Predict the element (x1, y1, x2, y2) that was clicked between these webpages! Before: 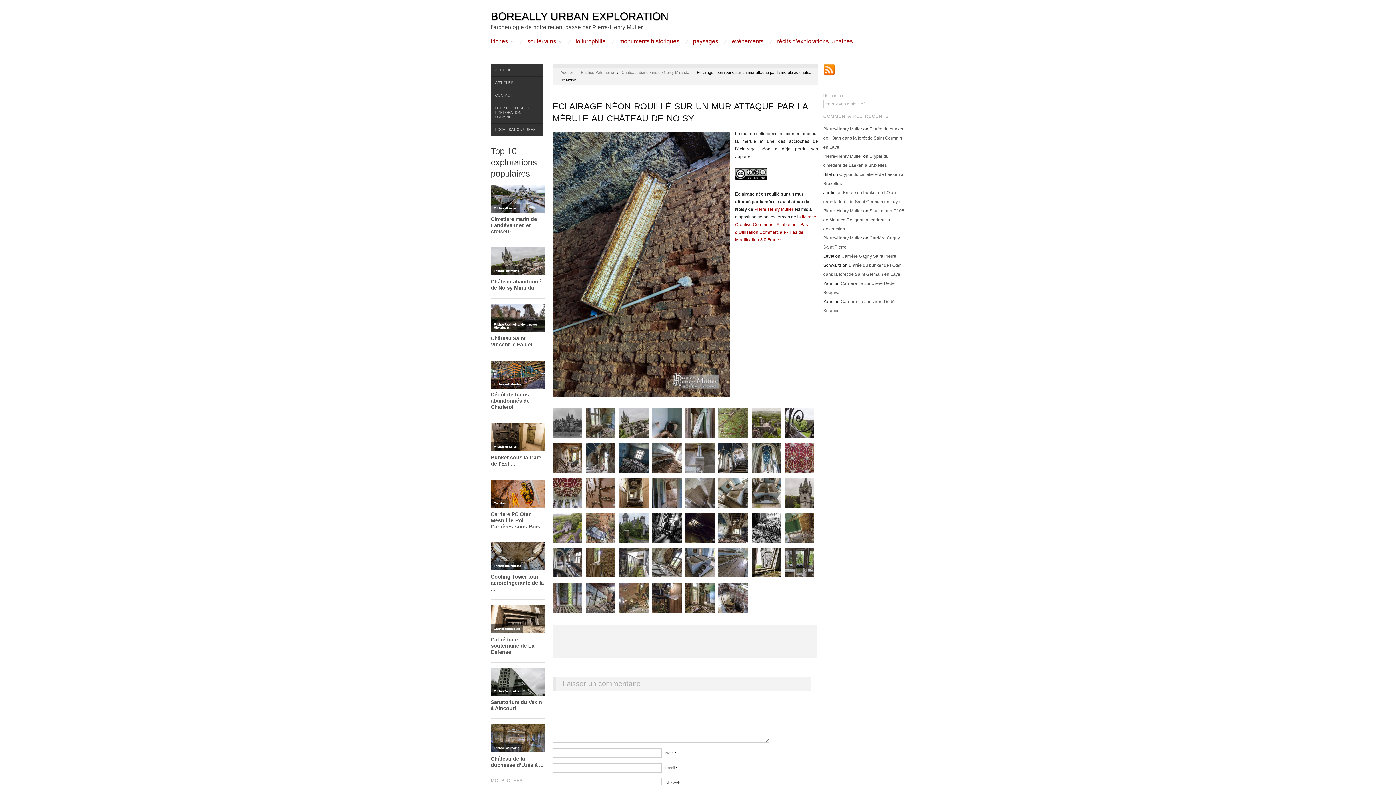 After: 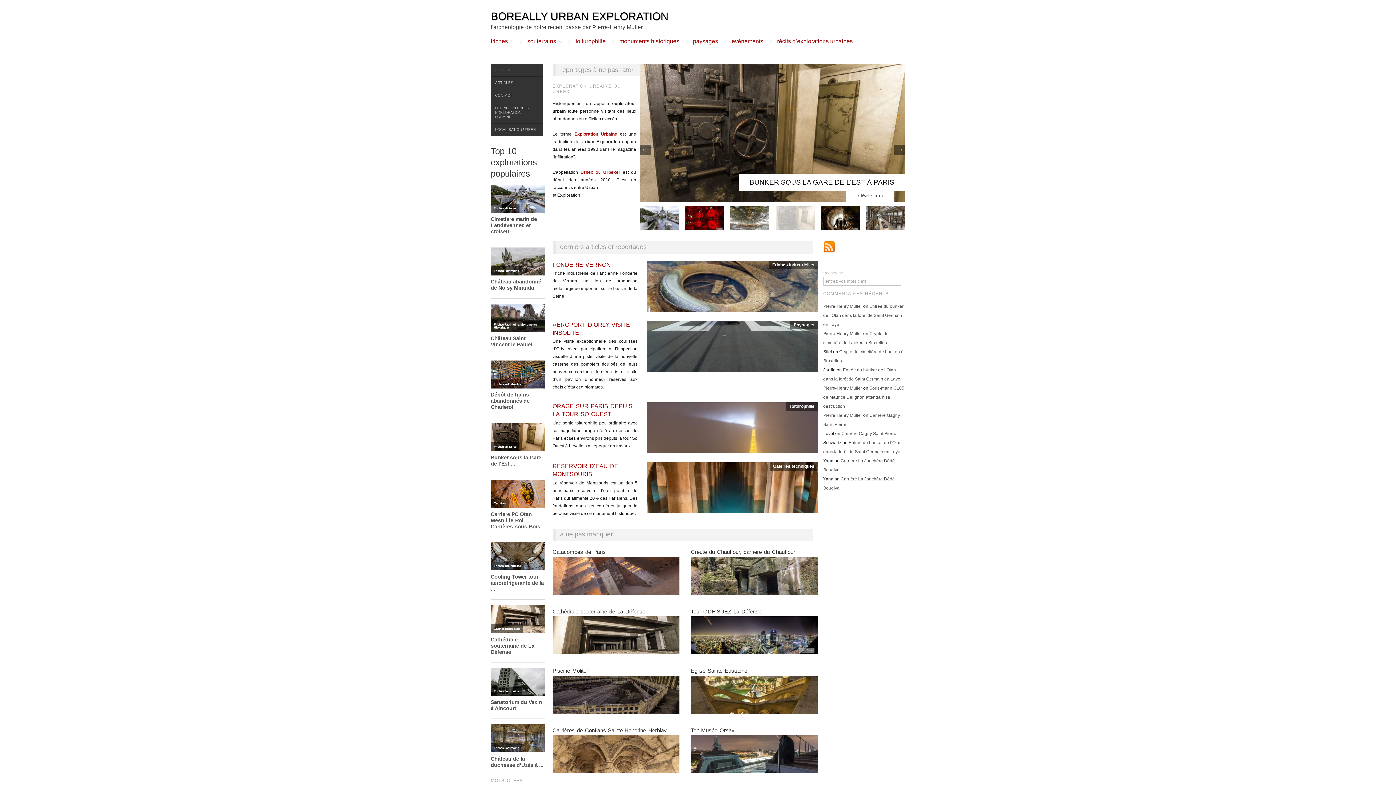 Action: label: Accueil bbox: (560, 70, 573, 74)